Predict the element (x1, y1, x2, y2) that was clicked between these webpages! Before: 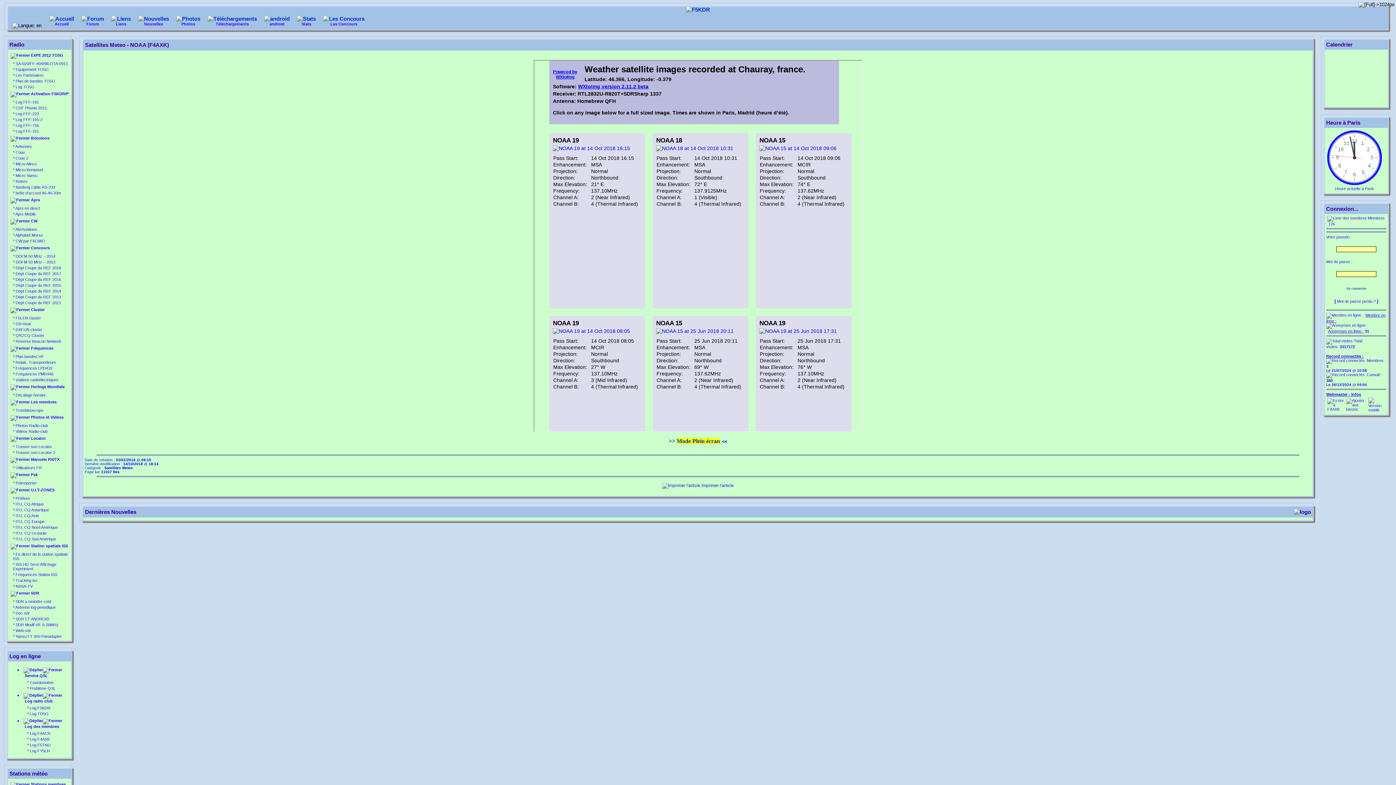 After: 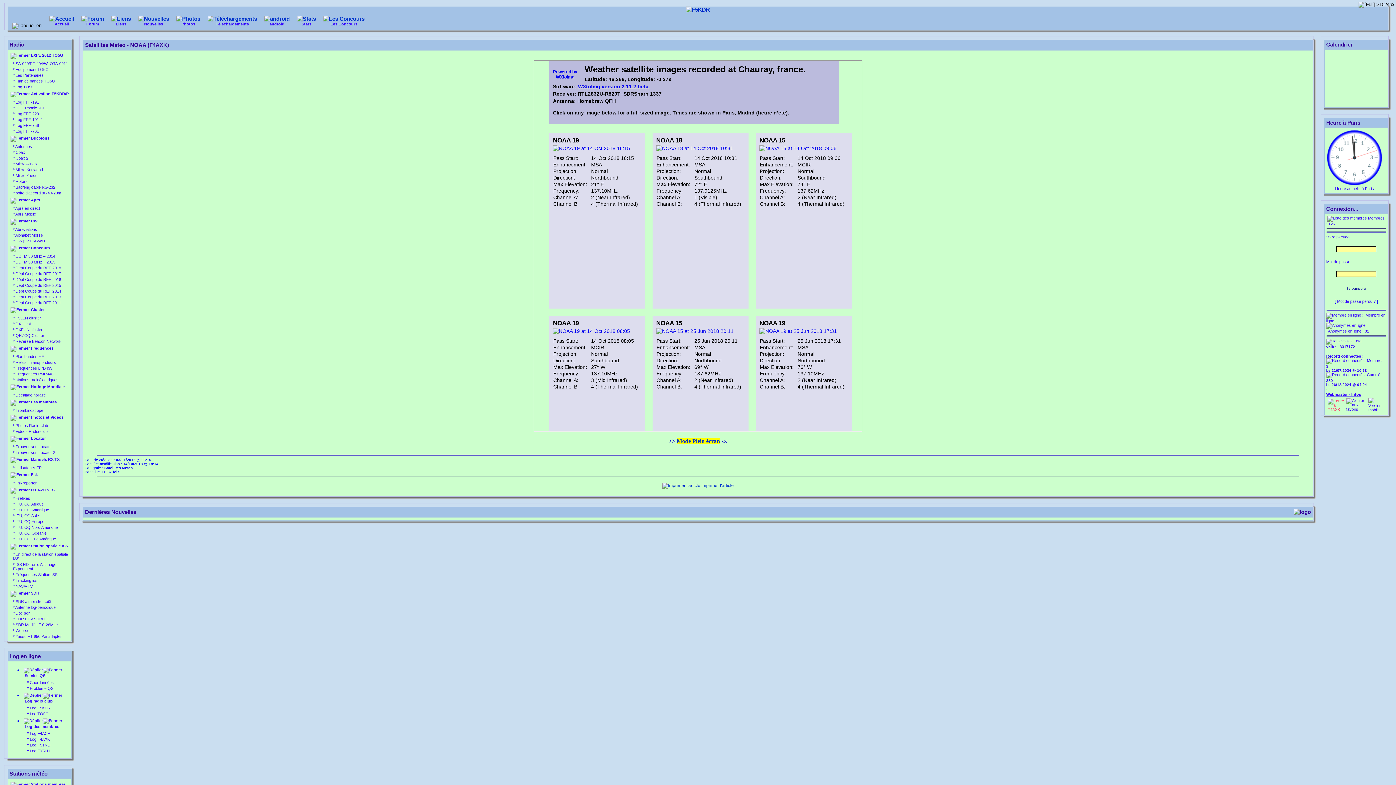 Action: bbox: (1327, 401, 1345, 405)